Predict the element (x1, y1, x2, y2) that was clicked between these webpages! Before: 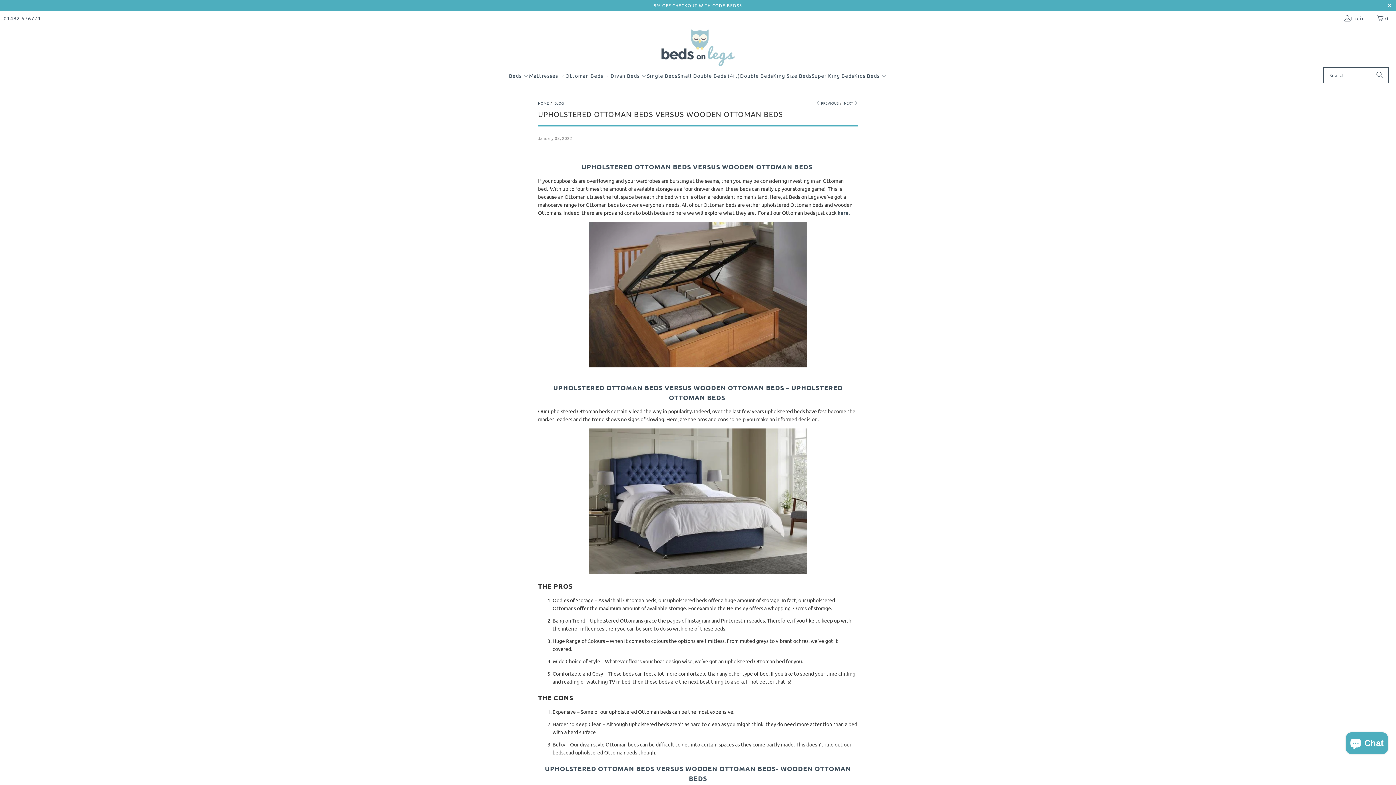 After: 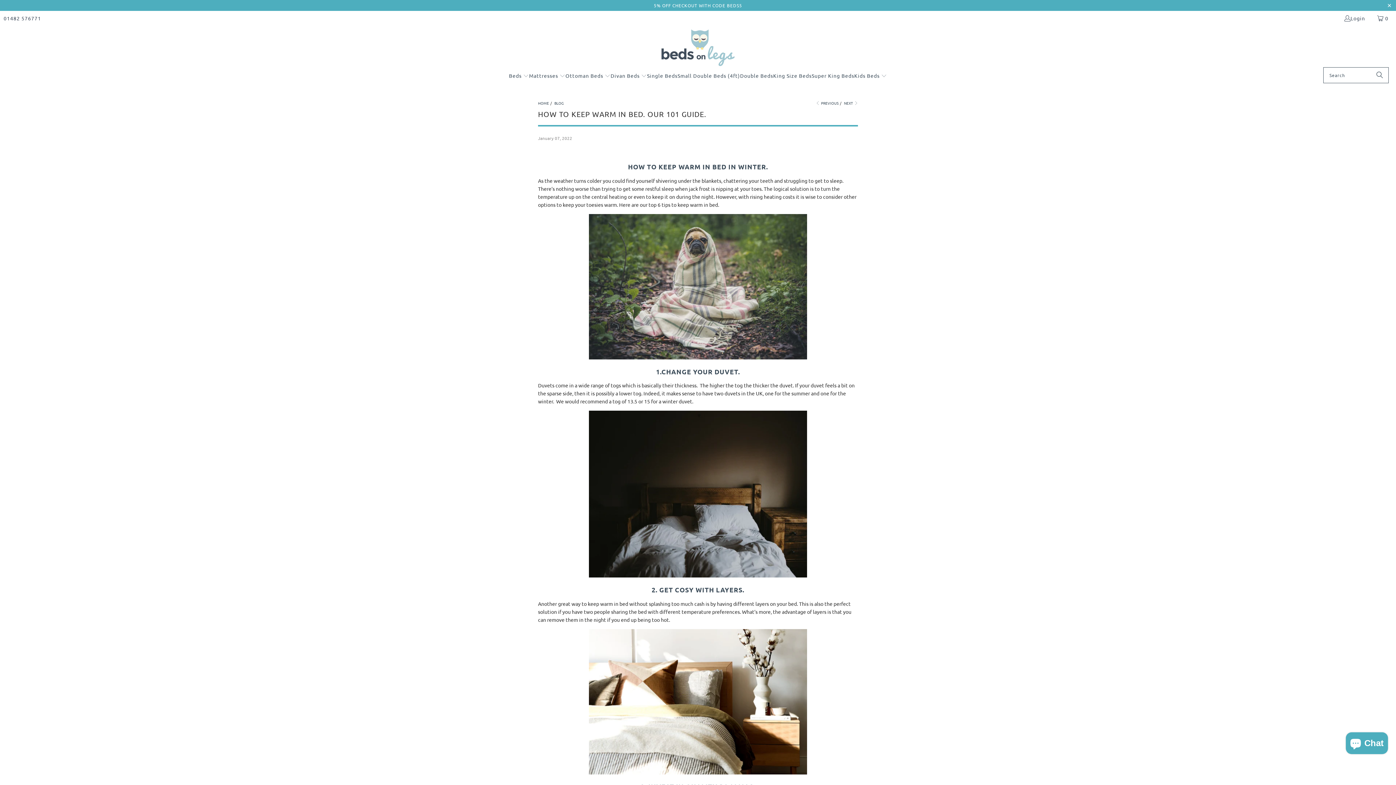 Action: bbox: (844, 100, 858, 105) label: NEXT 